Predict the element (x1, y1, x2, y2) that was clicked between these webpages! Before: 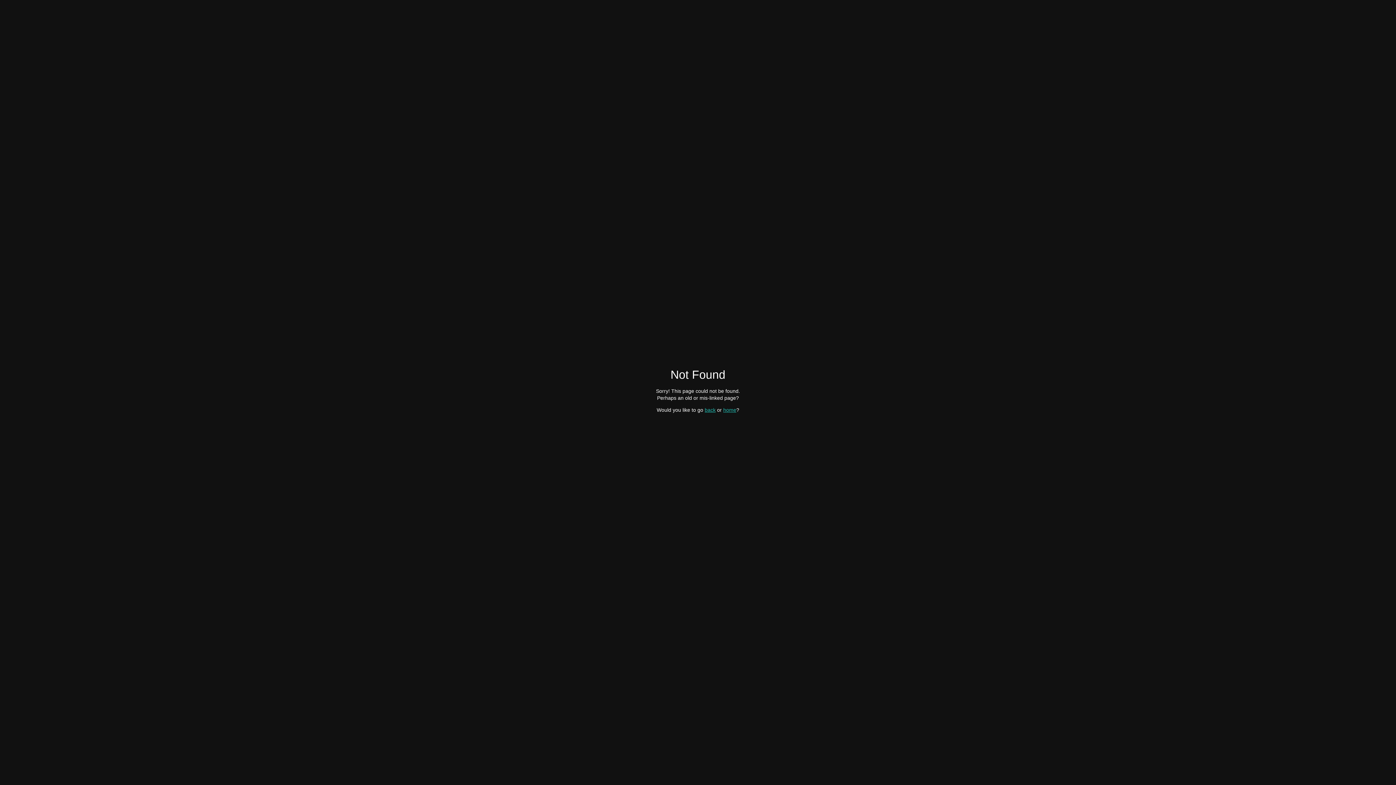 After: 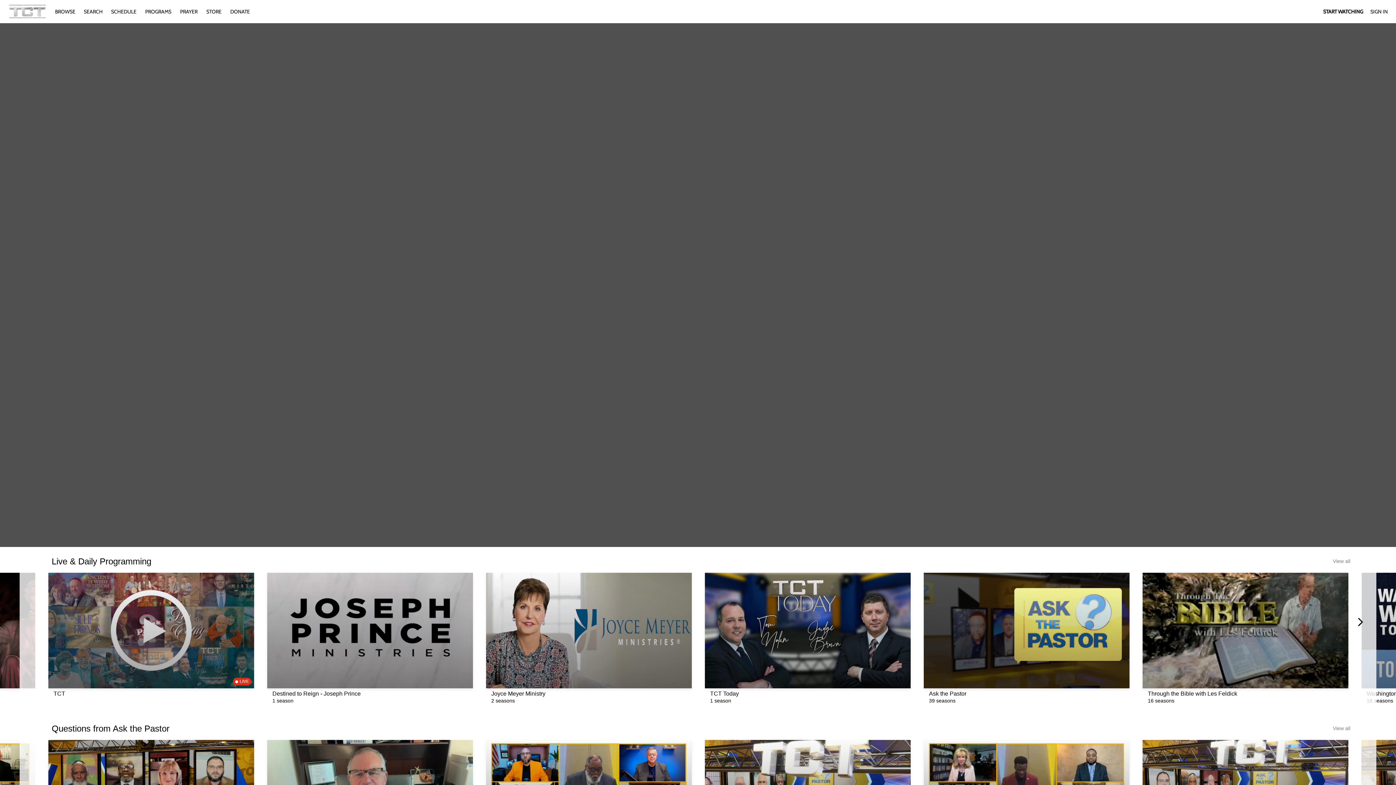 Action: bbox: (723, 407, 736, 412) label: home